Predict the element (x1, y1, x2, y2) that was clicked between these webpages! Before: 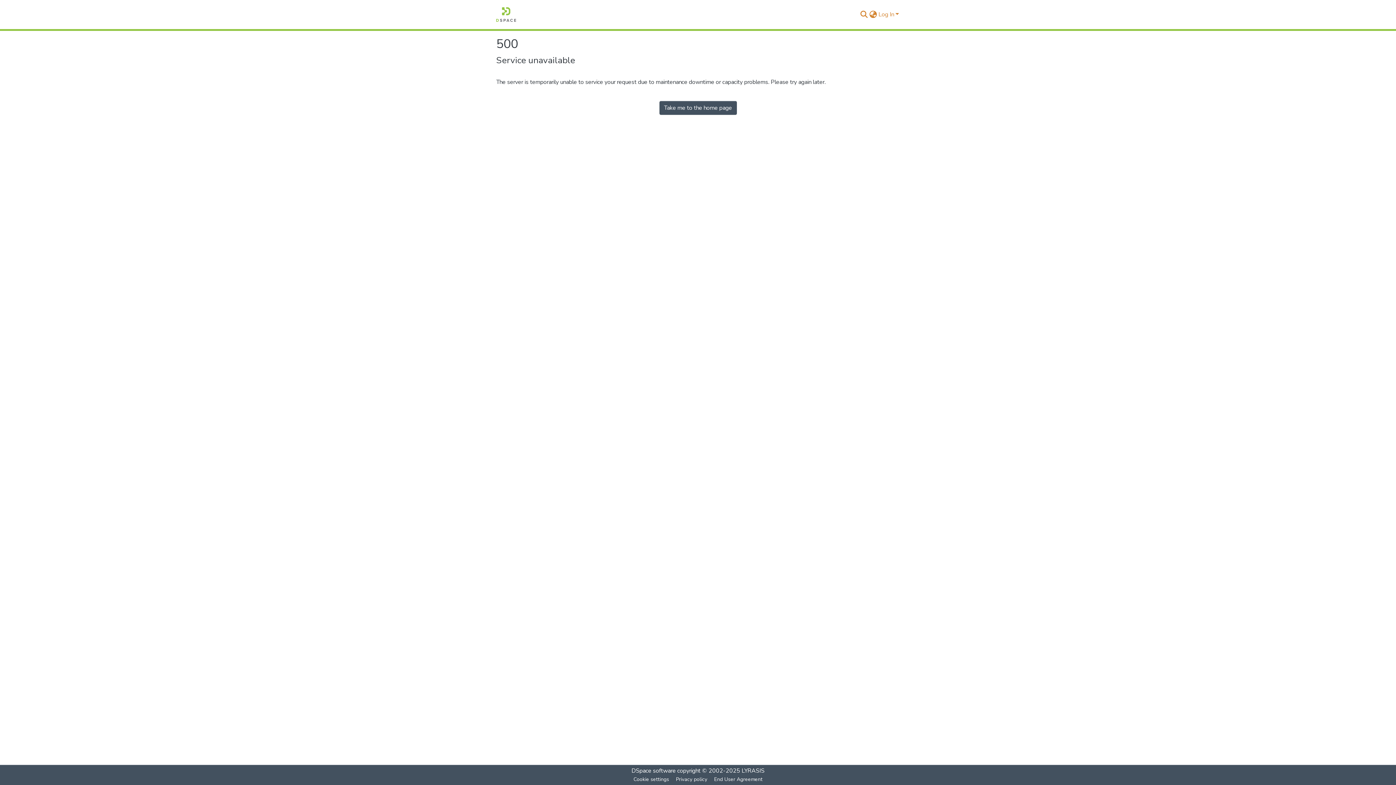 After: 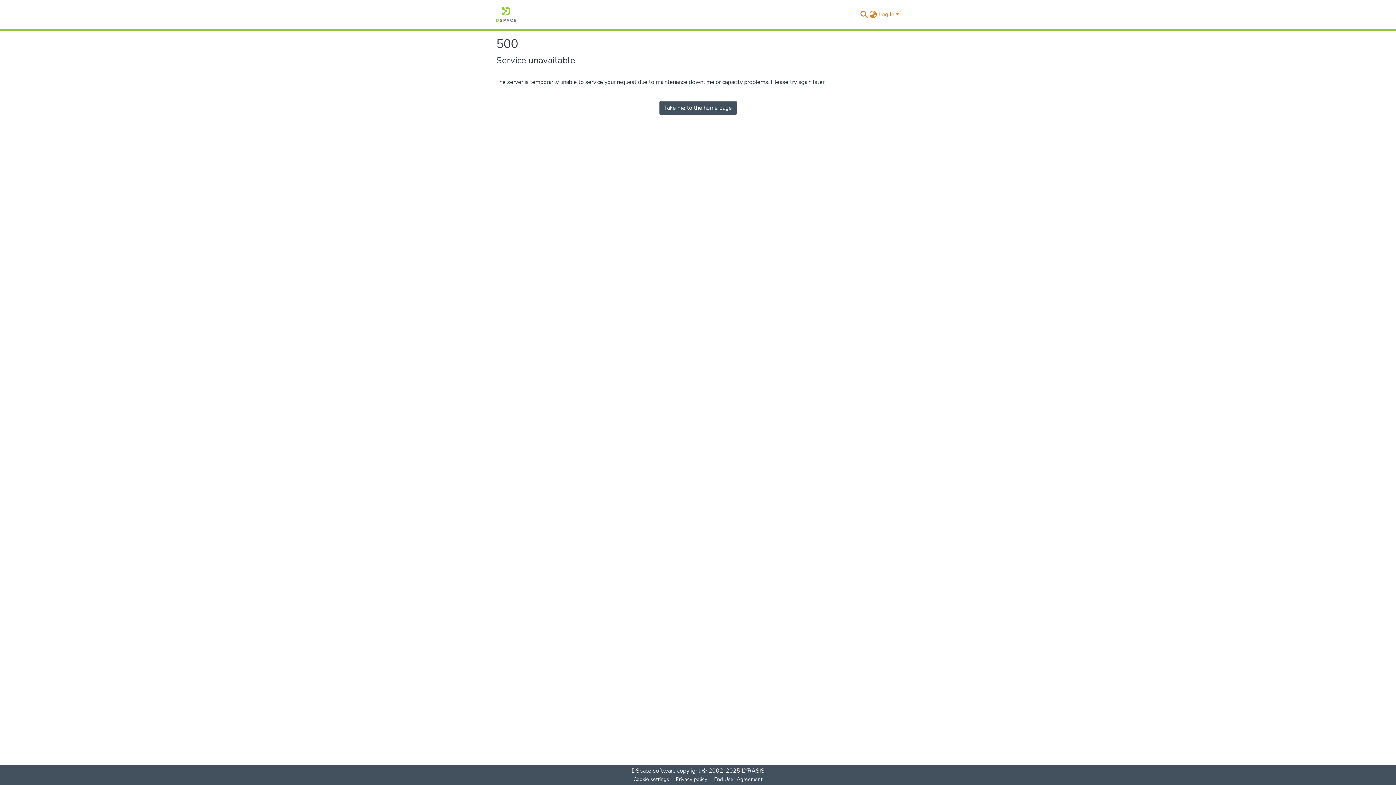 Action: label: End User Agreement bbox: (711, 775, 766, 784)